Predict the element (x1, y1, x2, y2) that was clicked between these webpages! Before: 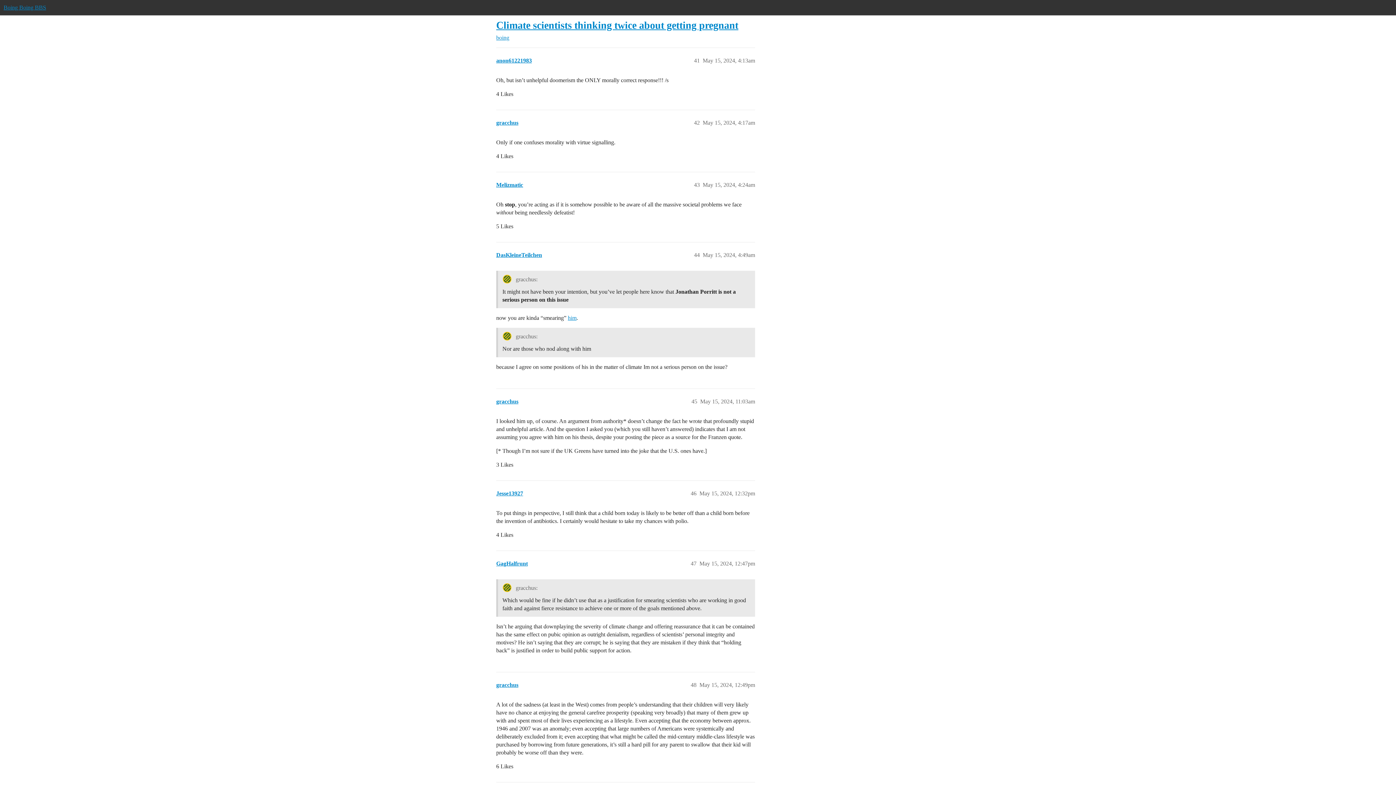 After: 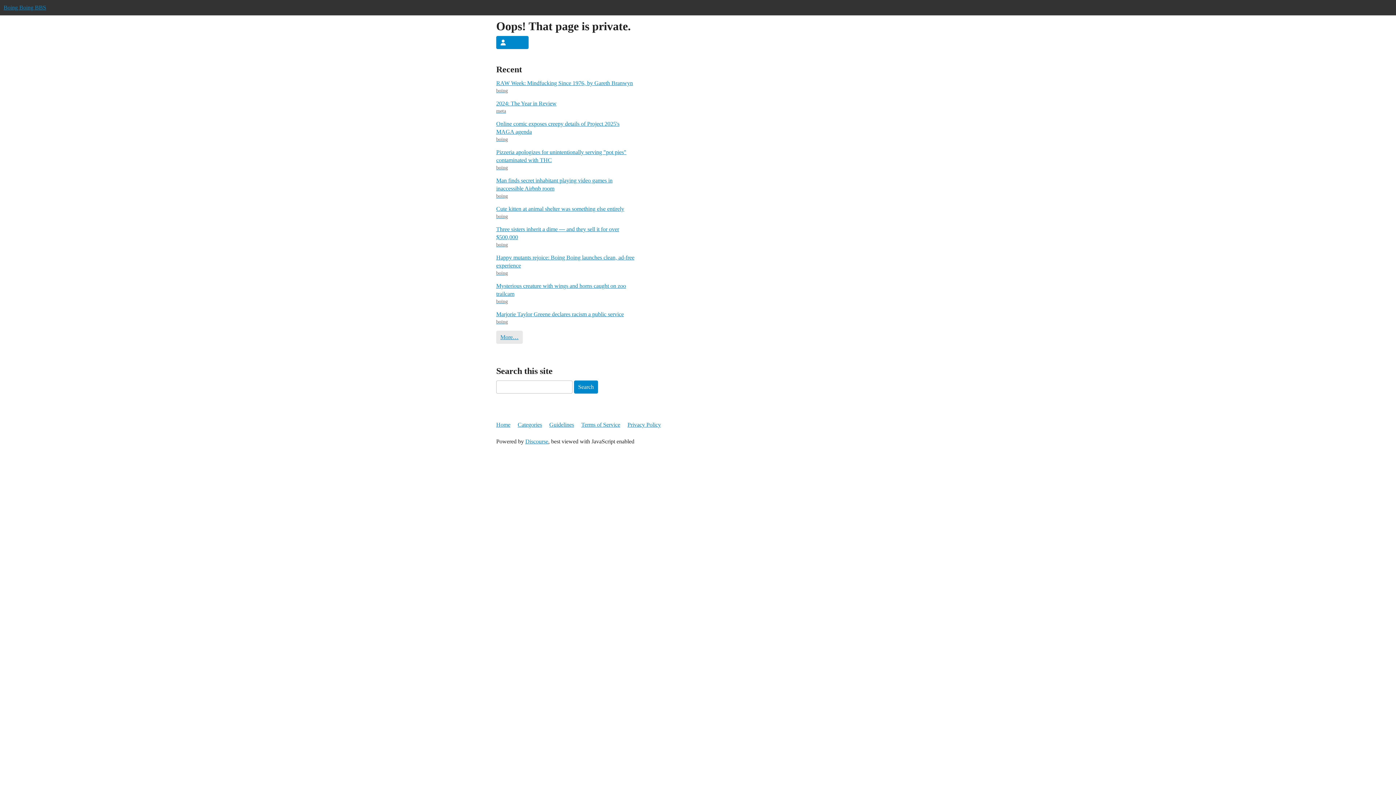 Action: label: DasKleineTeilchen bbox: (496, 252, 542, 258)